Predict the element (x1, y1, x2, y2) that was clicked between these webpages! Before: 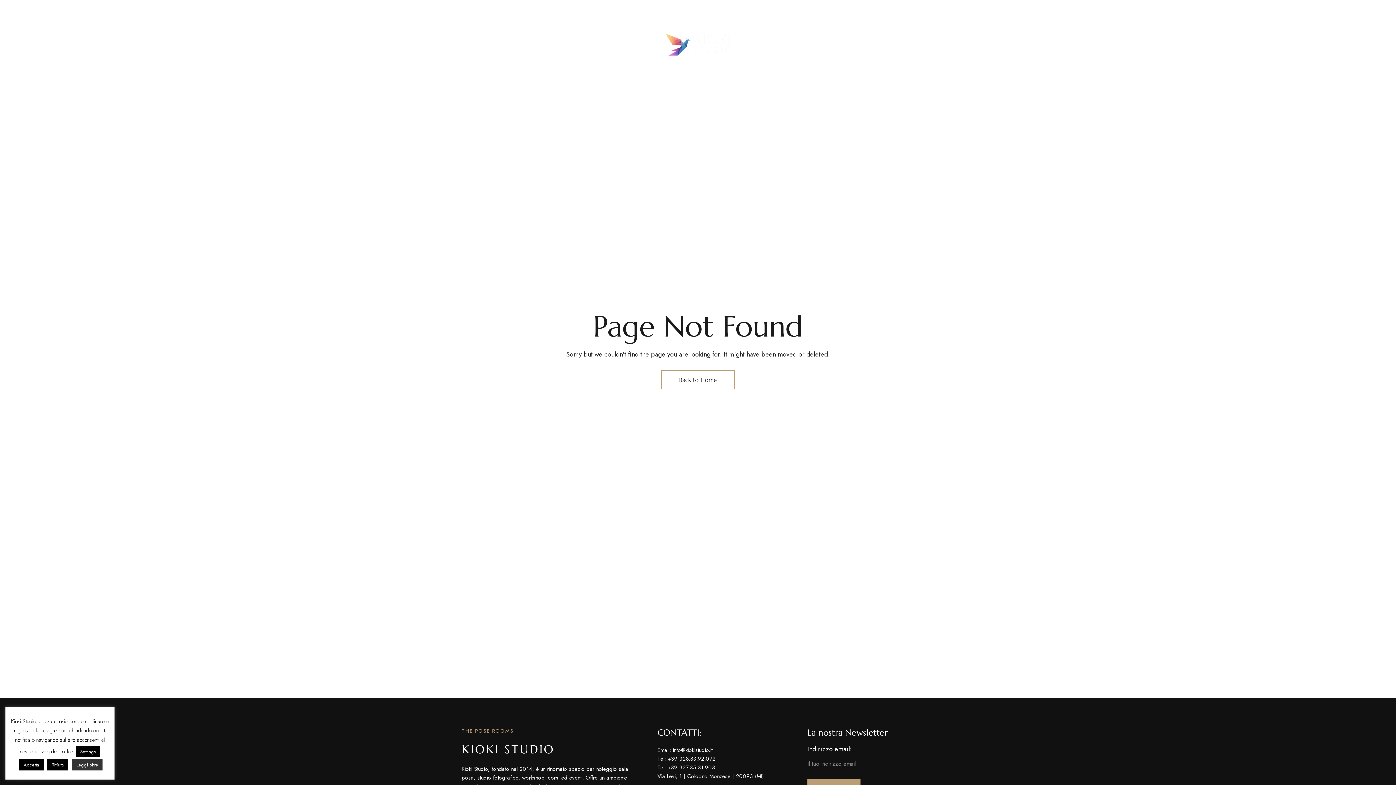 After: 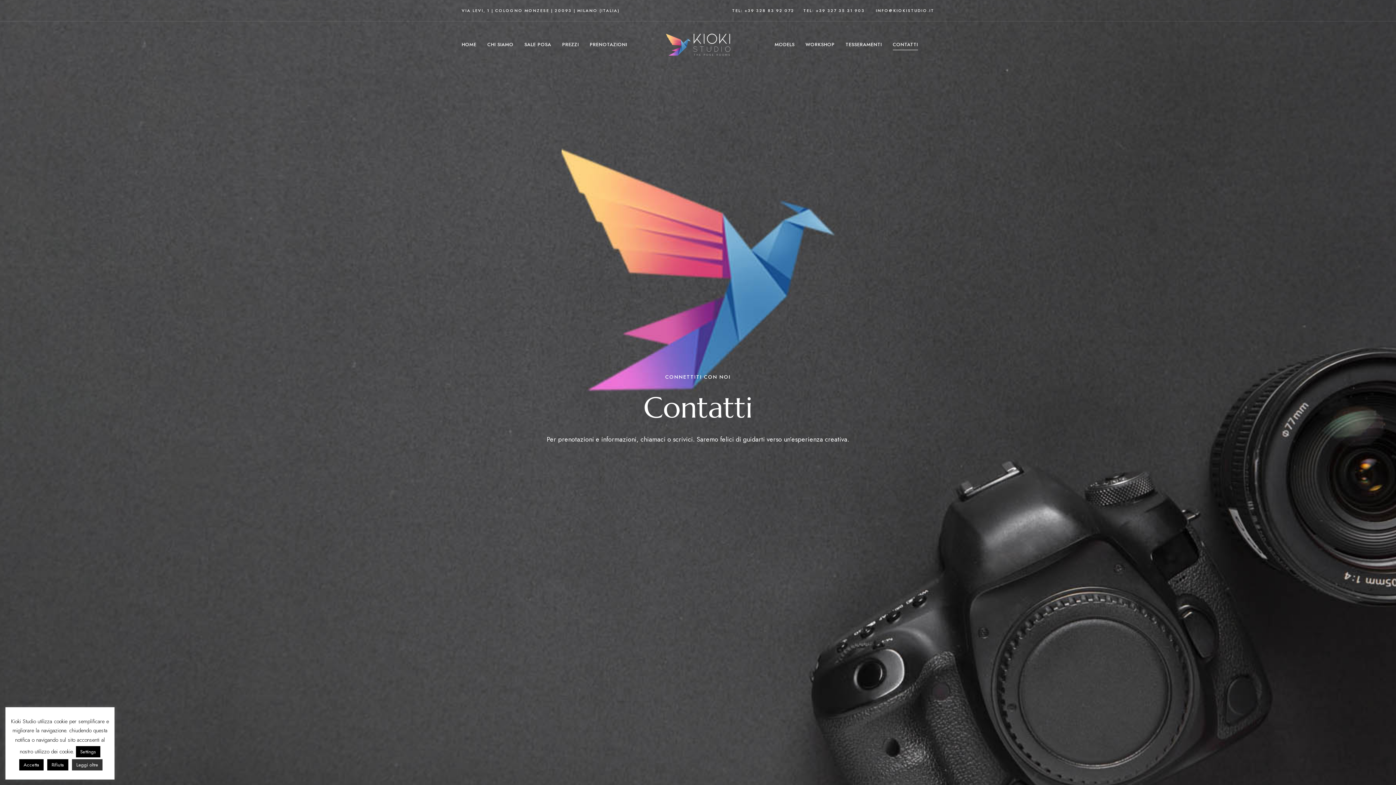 Action: bbox: (887, 33, 923, 55) label: CONTATTI